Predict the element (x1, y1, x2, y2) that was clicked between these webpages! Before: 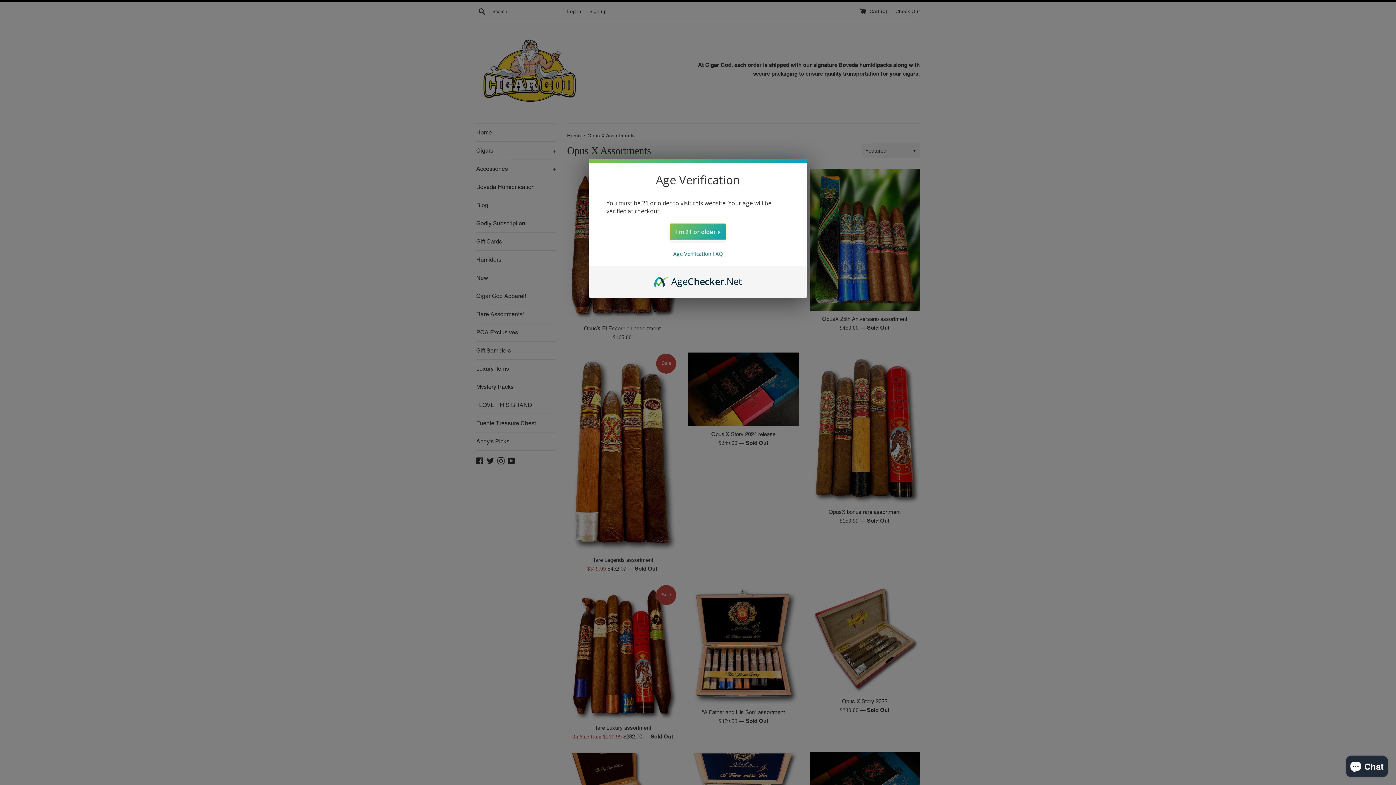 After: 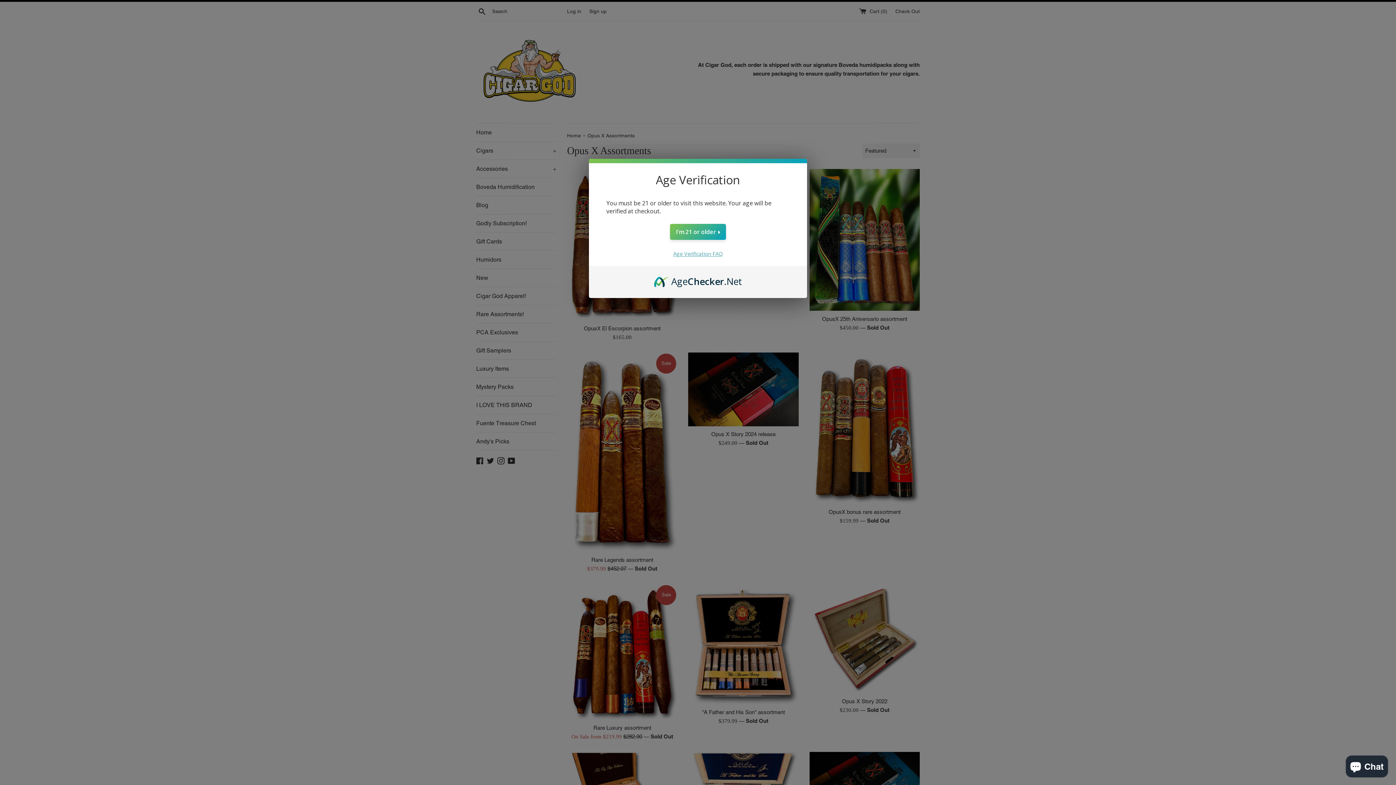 Action: bbox: (673, 250, 722, 257) label: Age Verification FAQ